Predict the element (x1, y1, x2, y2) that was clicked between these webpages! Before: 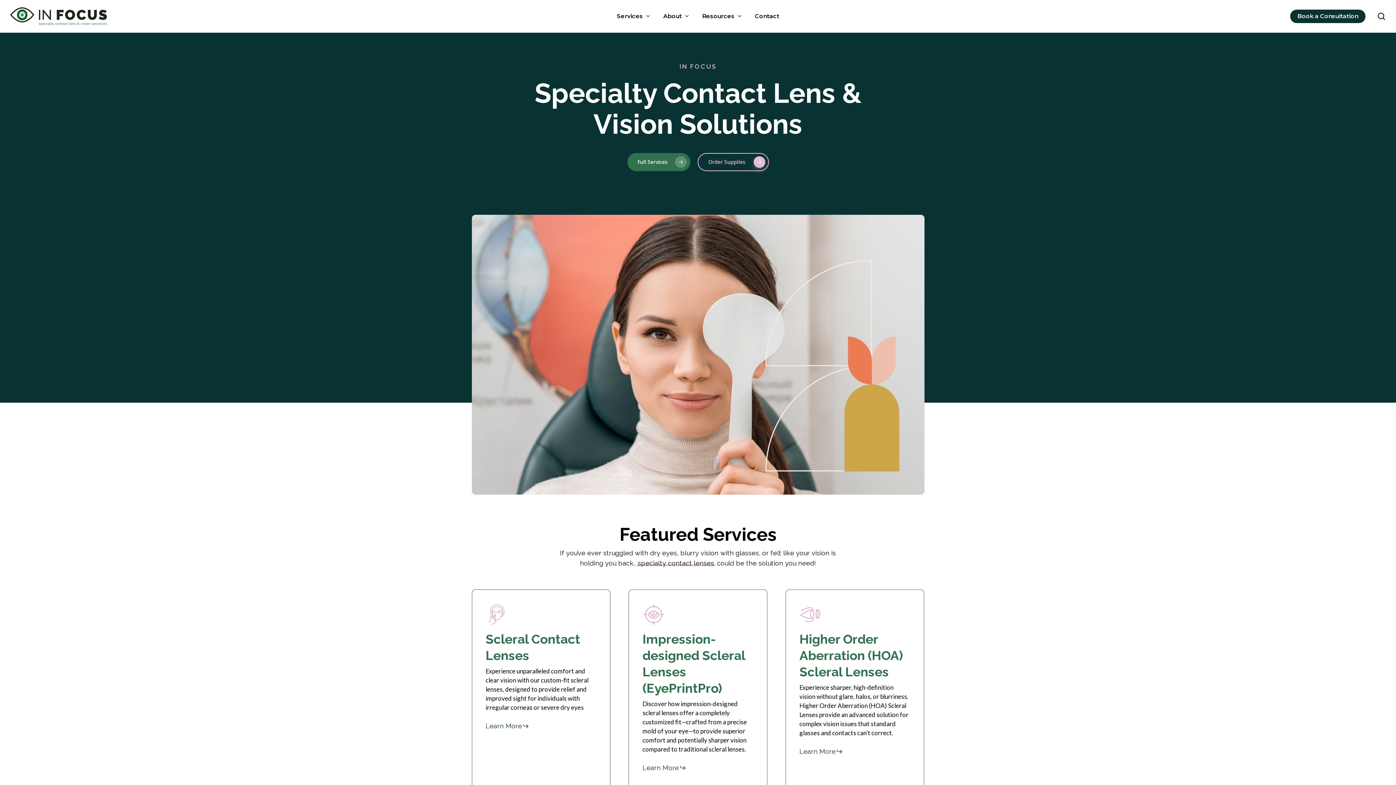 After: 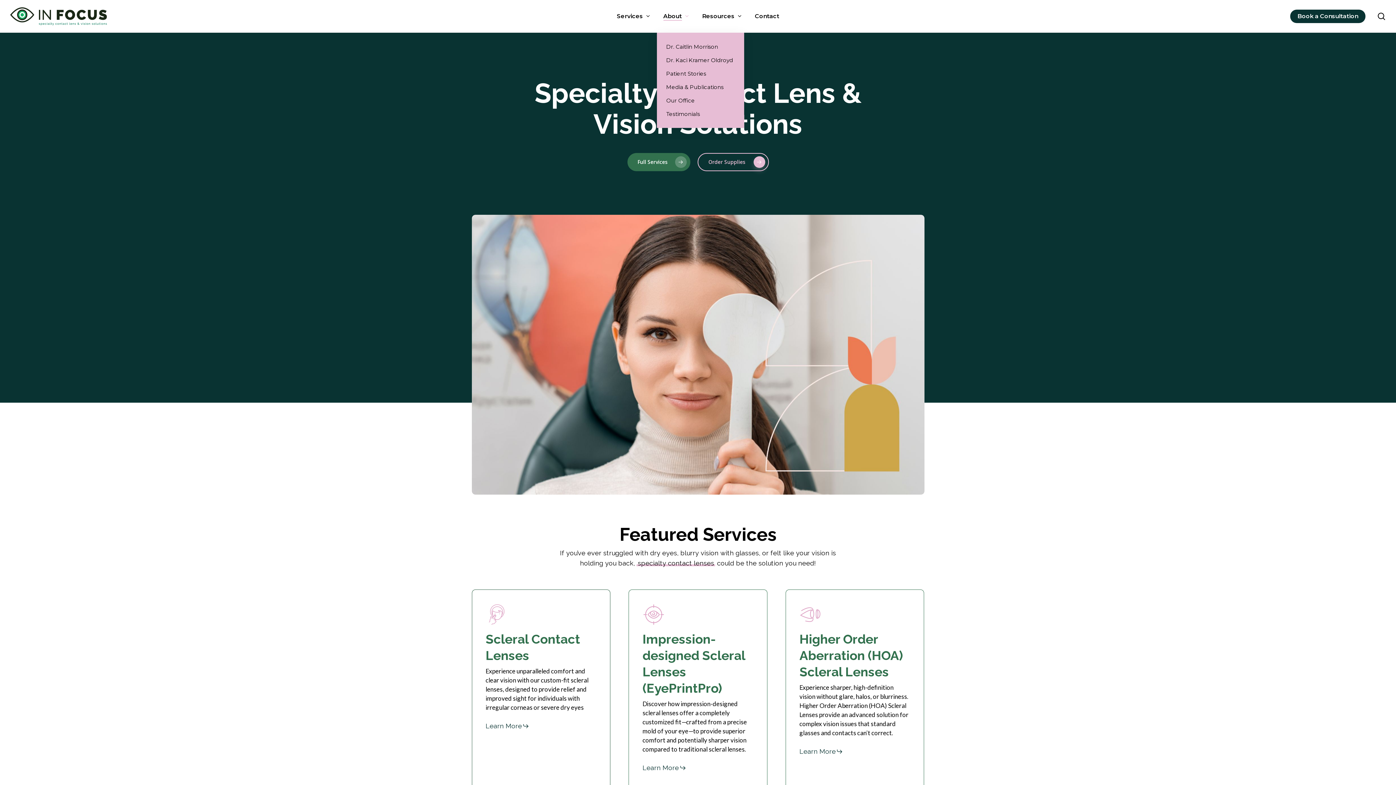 Action: bbox: (663, 12, 689, 20) label: About